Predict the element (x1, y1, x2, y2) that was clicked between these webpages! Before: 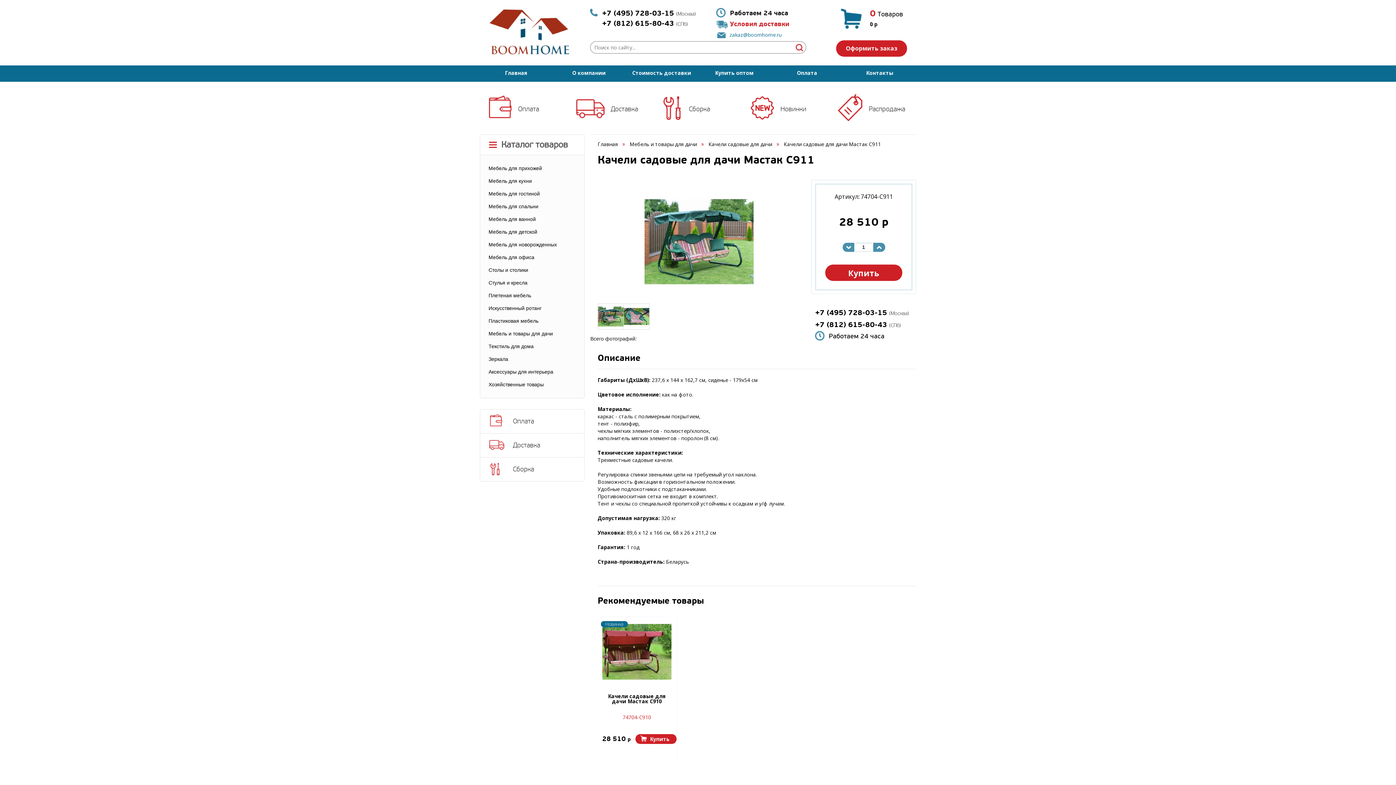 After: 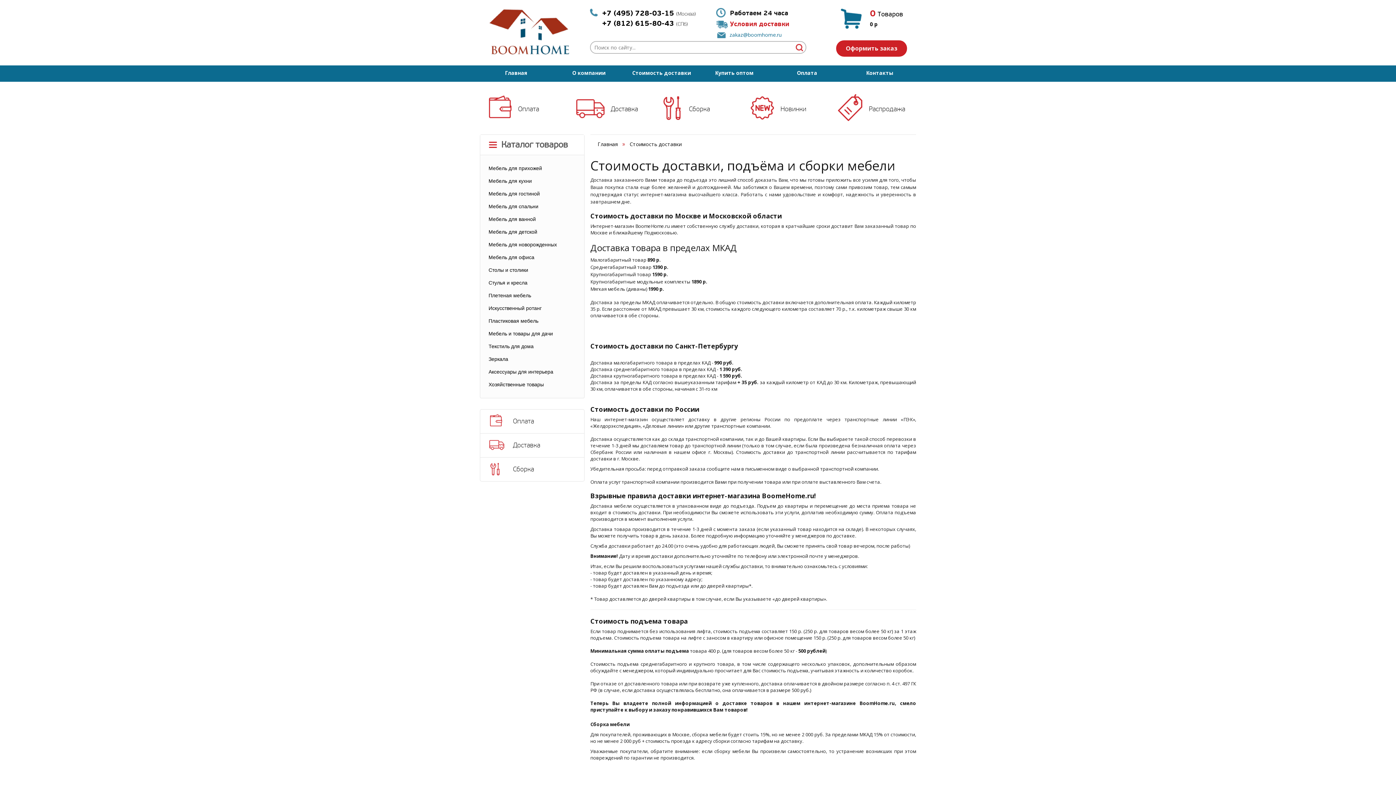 Action: label: Стоимость доставки bbox: (632, 65, 691, 81)